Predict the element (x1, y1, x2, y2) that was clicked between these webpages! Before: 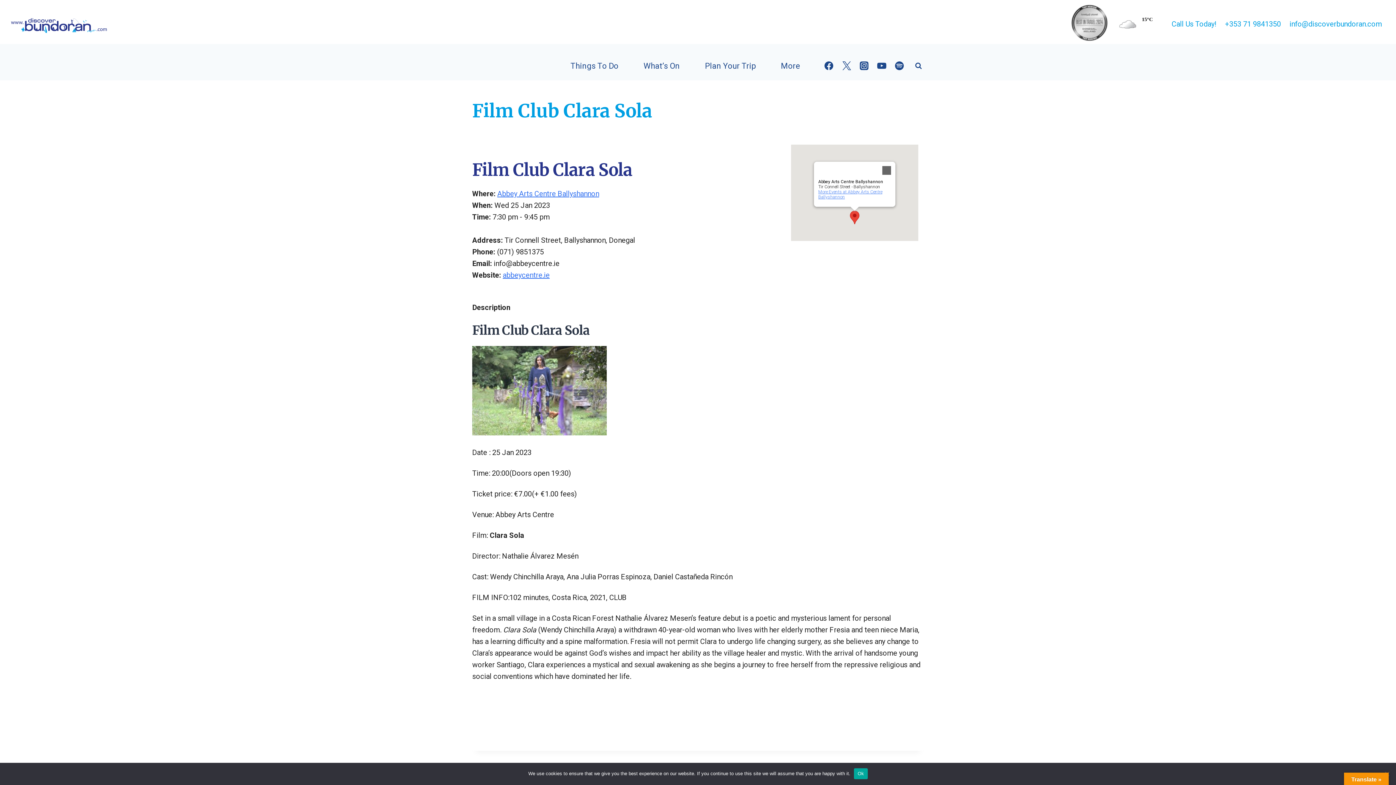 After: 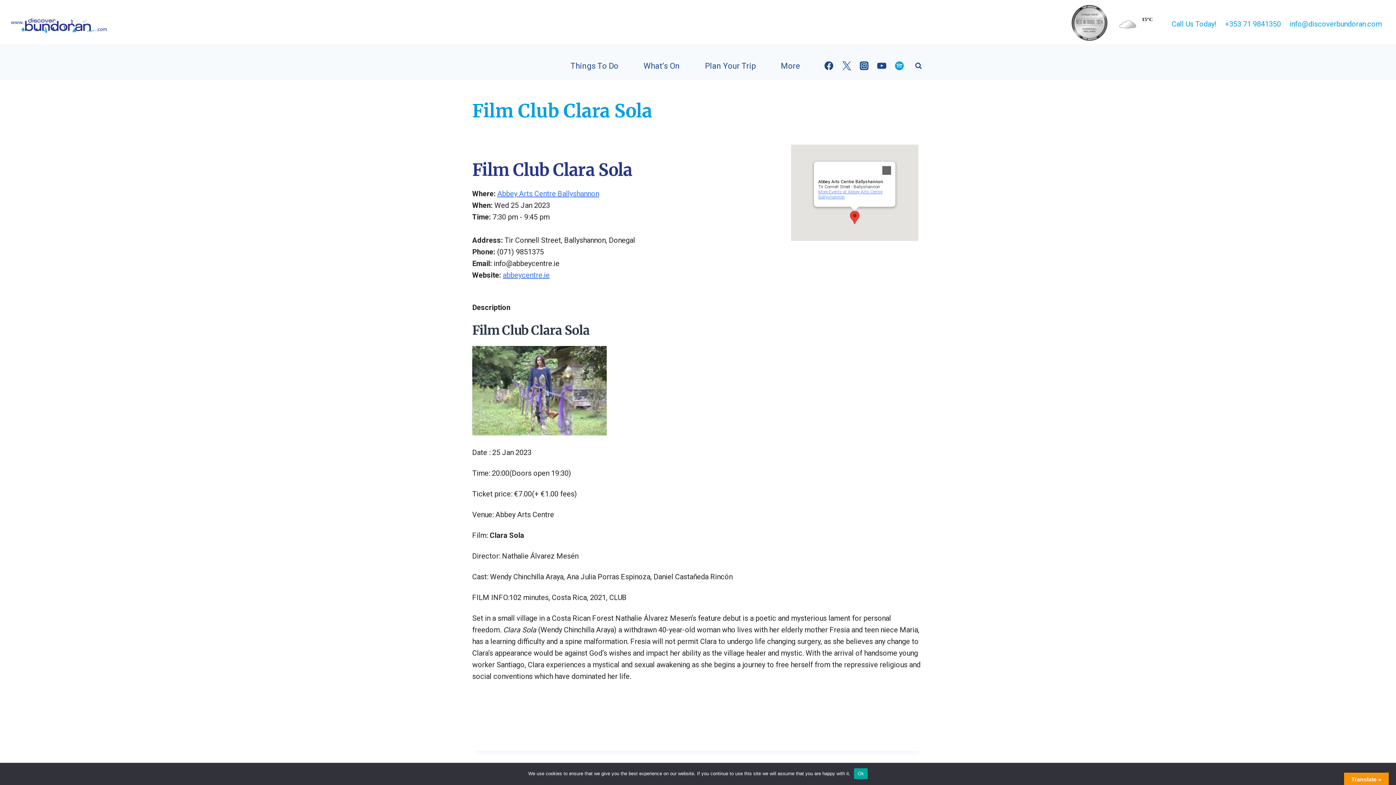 Action: label: Spotify bbox: (890, 57, 908, 74)